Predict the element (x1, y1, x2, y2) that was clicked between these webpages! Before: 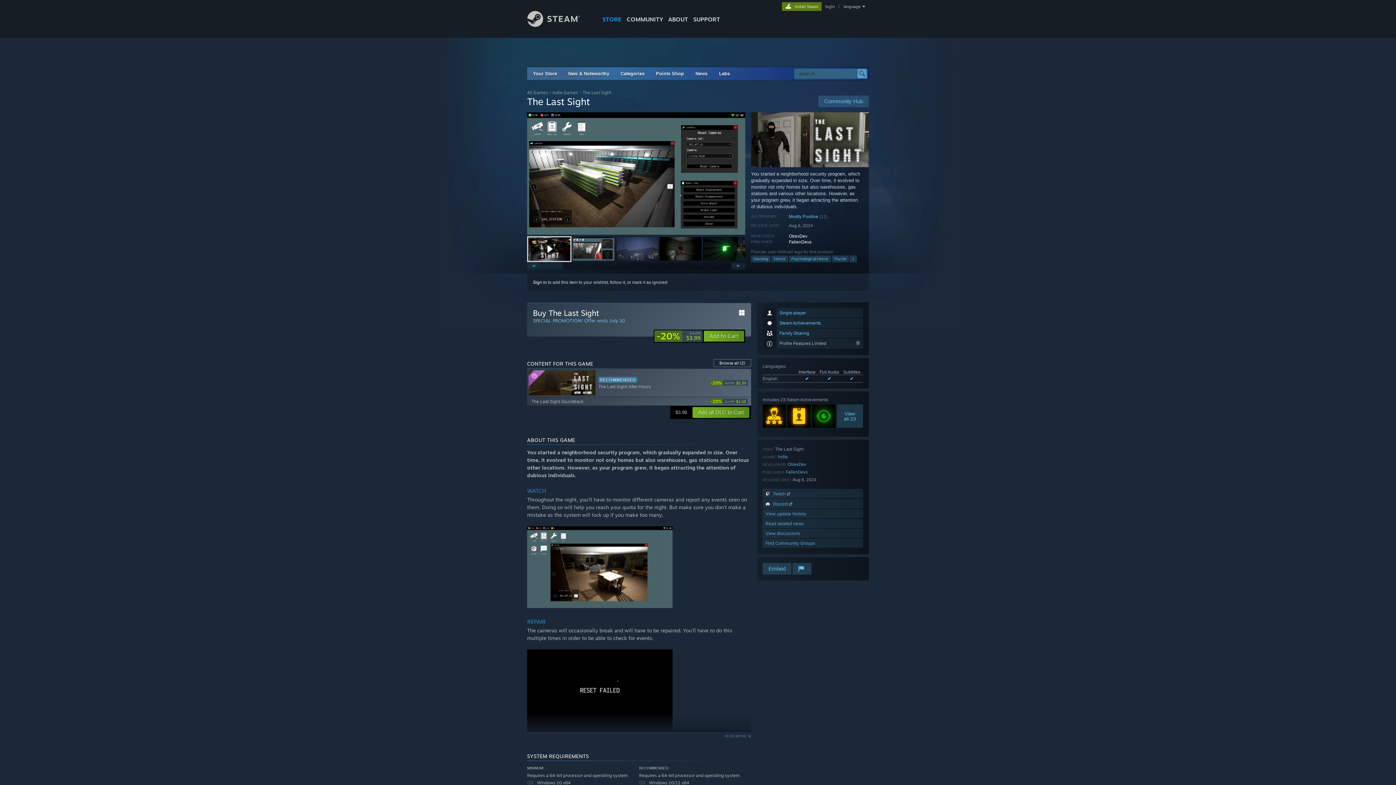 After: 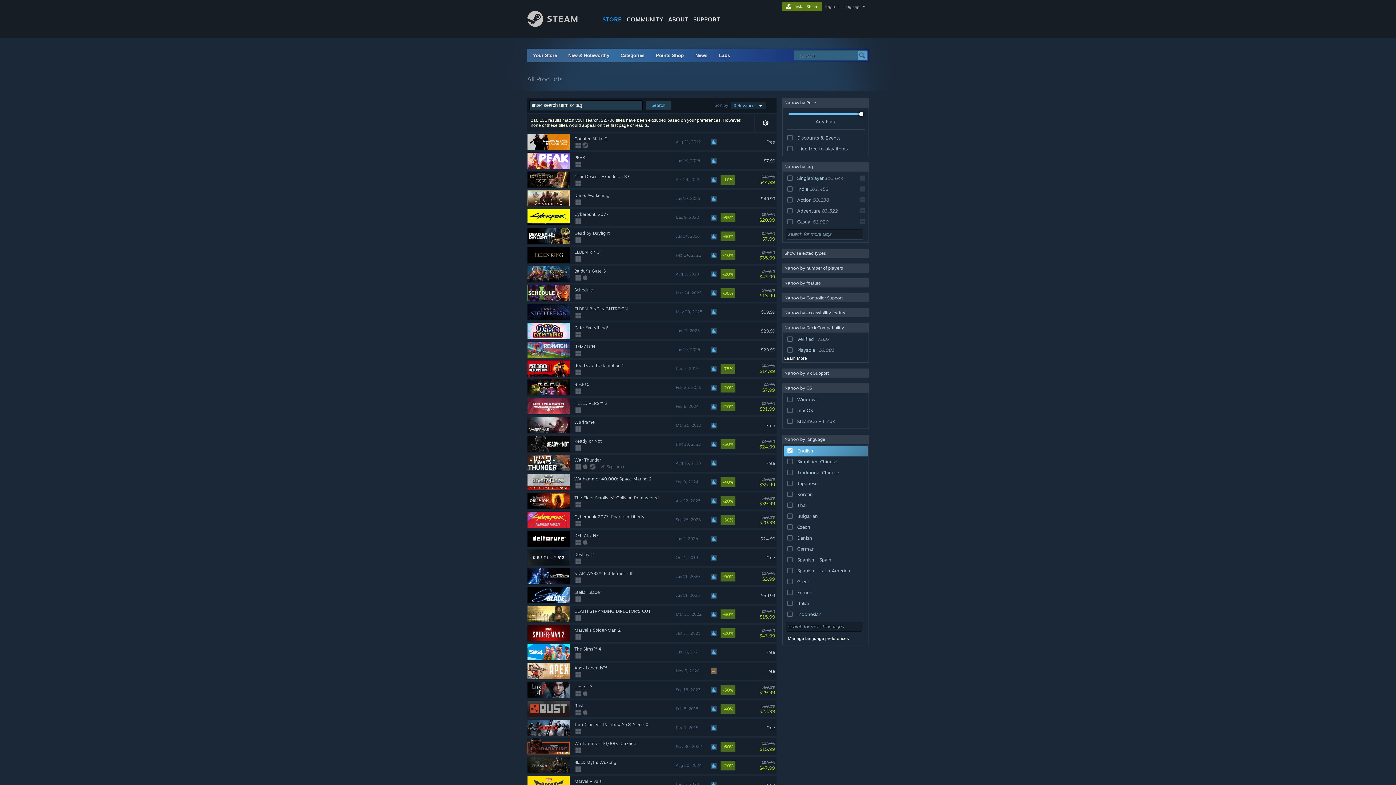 Action: label: All Games bbox: (527, 89, 548, 95)